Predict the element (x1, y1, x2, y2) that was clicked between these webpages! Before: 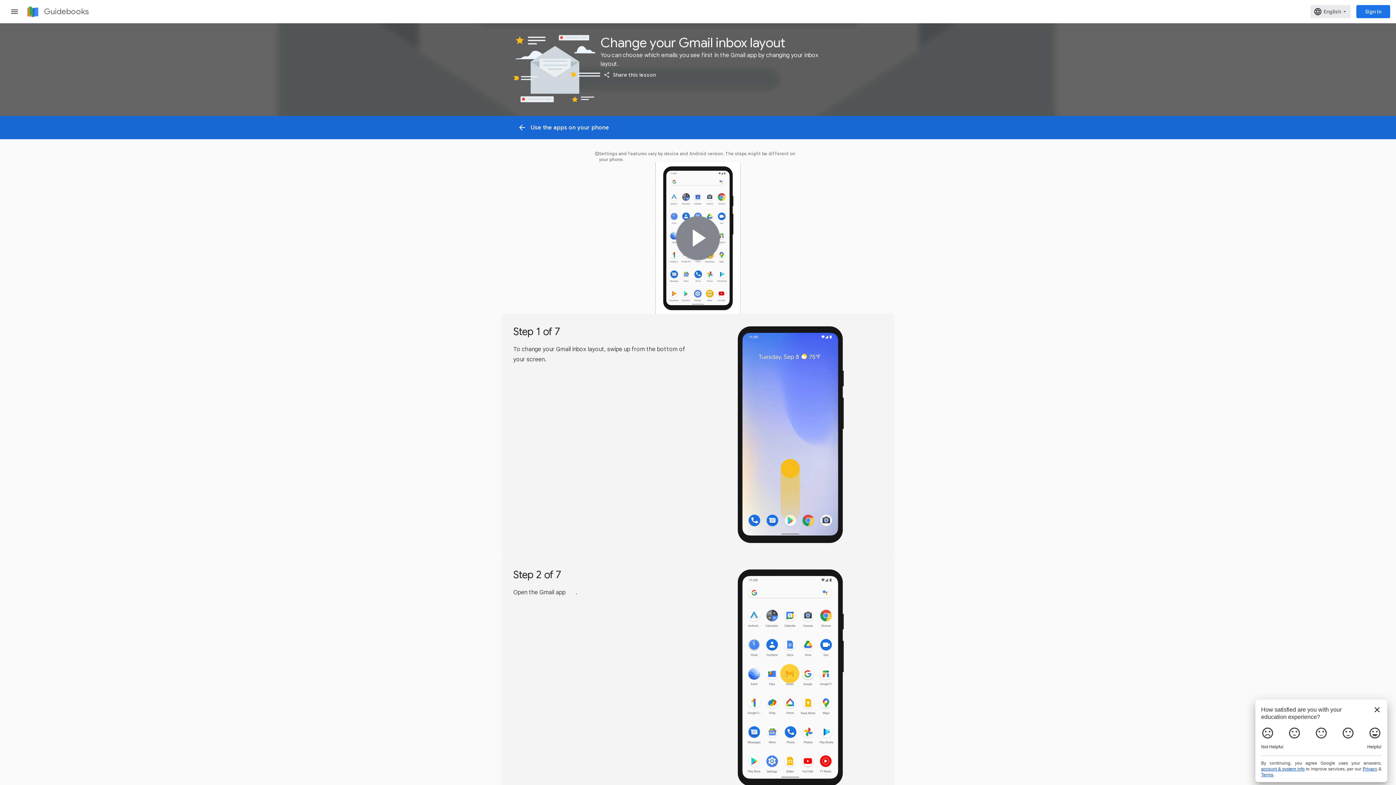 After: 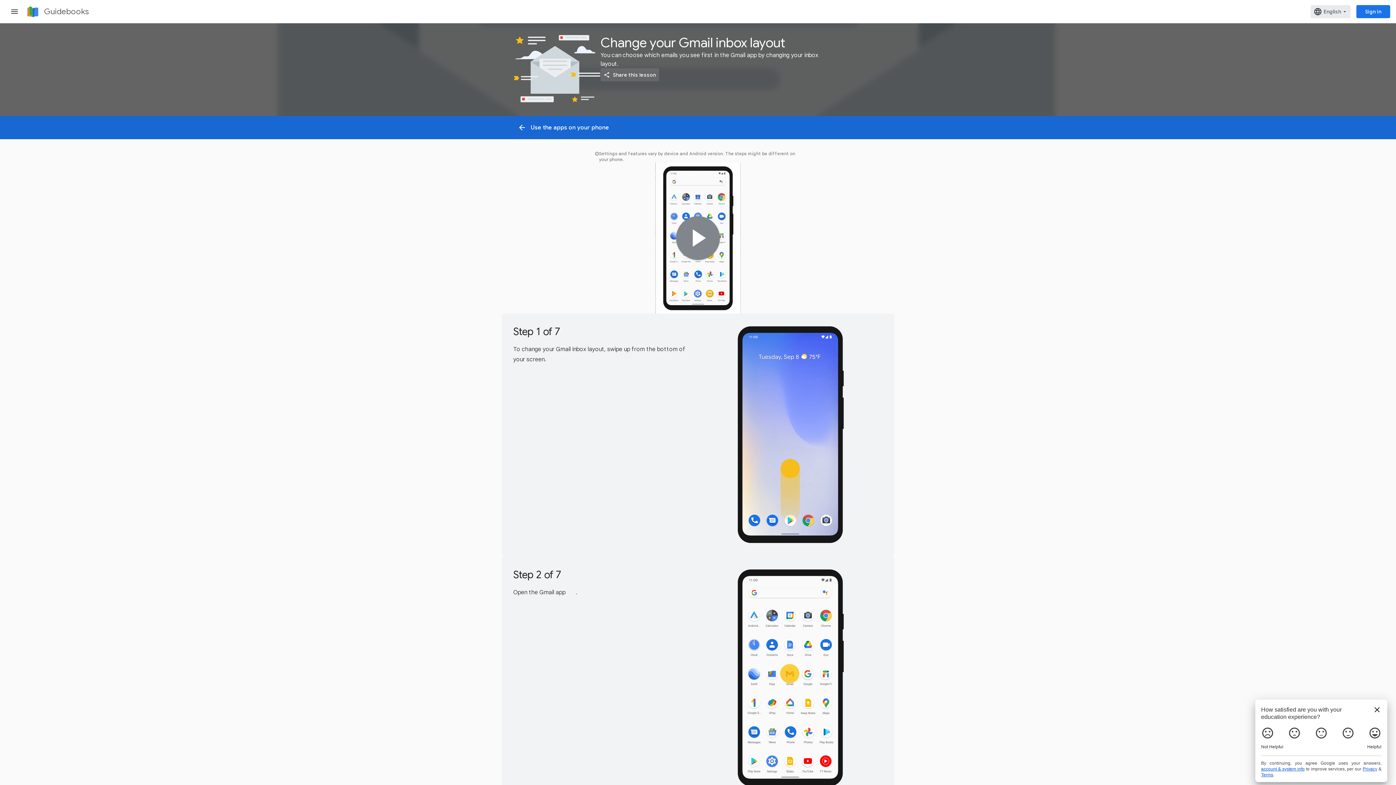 Action: bbox: (600, 68, 659, 81) label: Share Lesson